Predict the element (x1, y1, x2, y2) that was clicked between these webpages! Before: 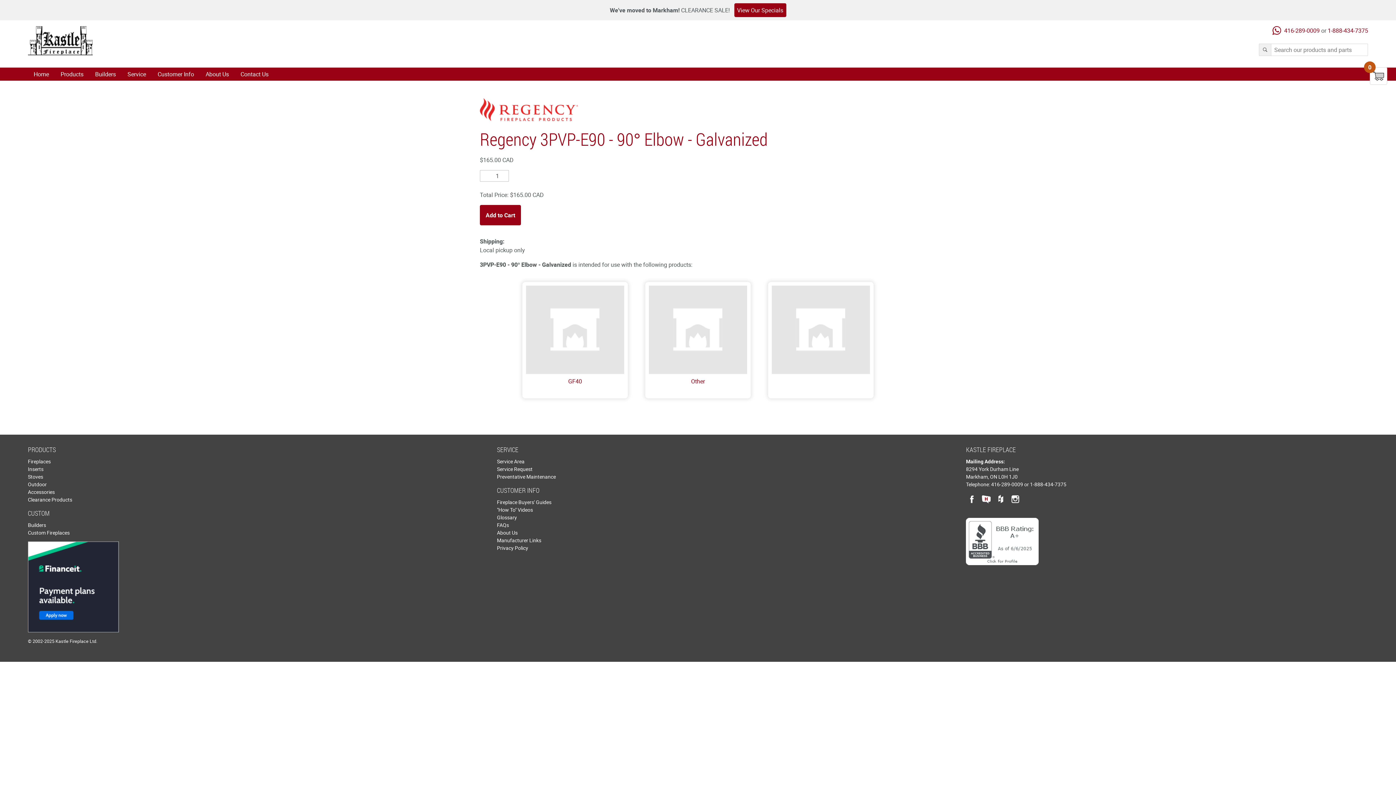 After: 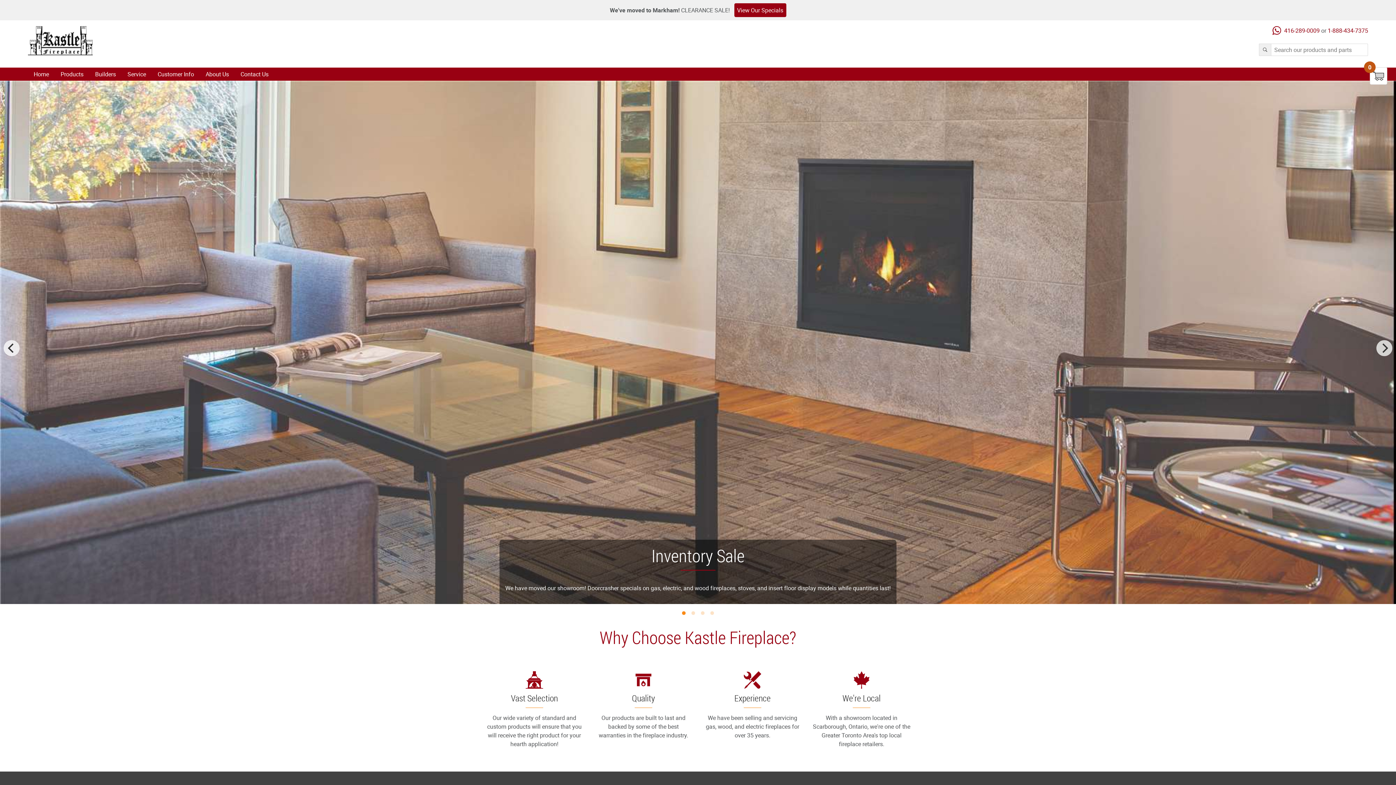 Action: label: Kastle Fireplace bbox: (27, 26, 92, 55)